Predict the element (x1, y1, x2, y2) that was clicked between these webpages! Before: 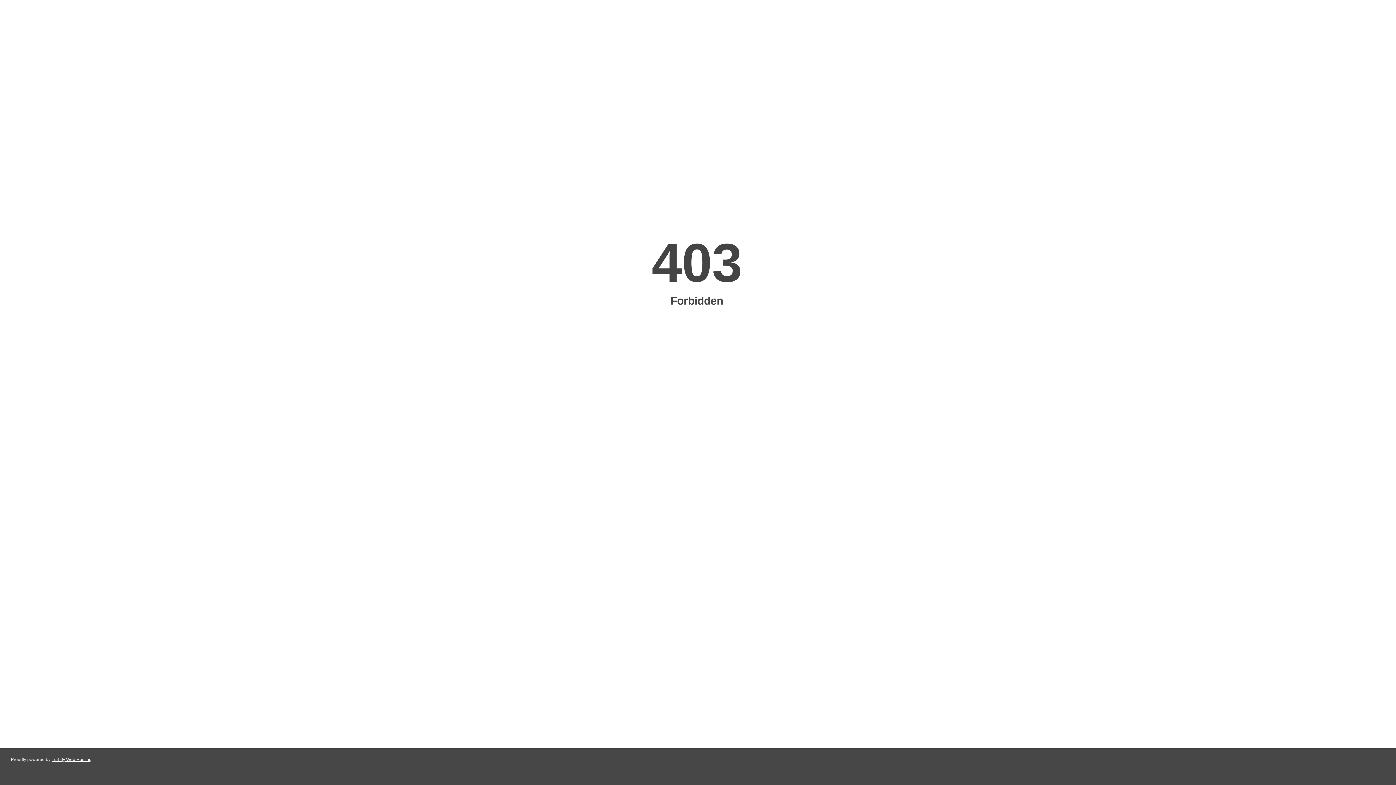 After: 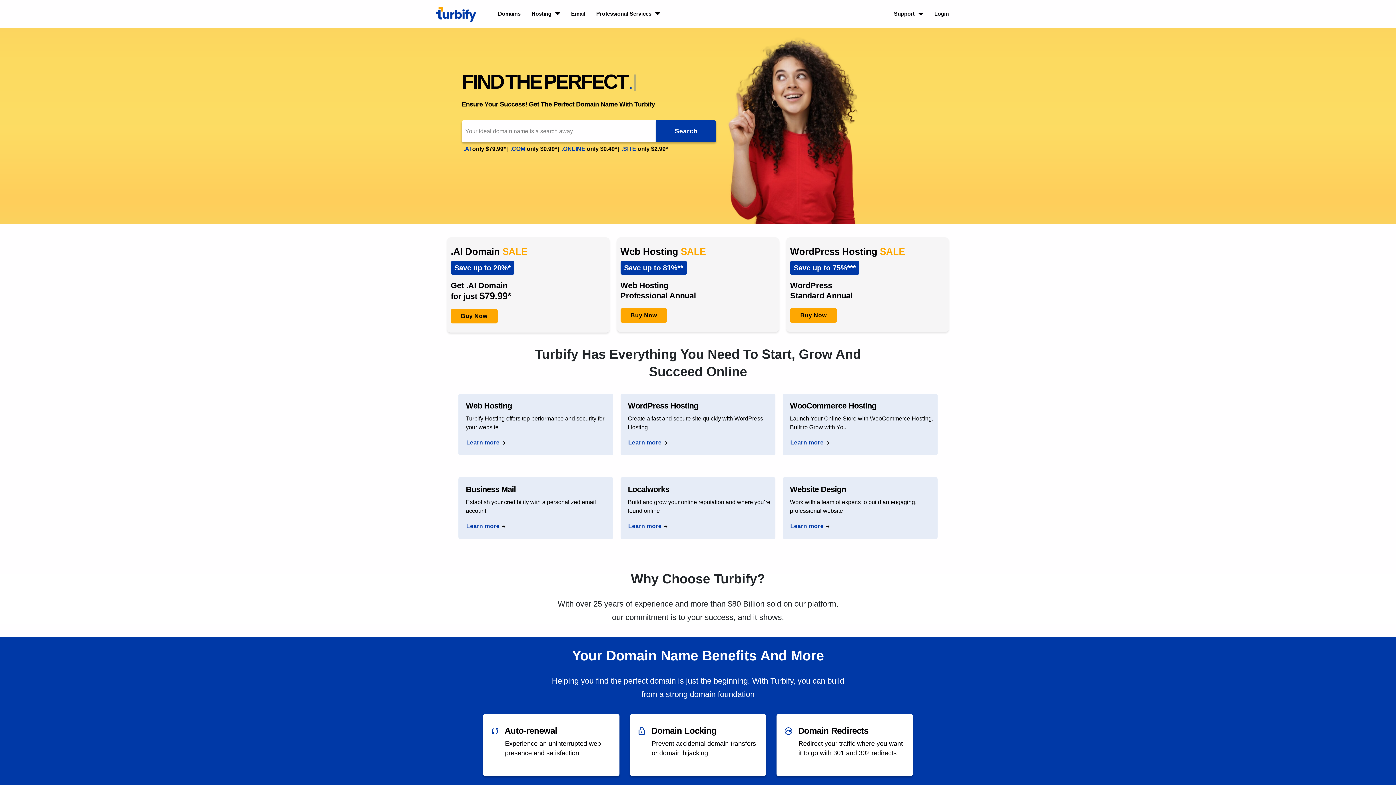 Action: bbox: (51, 757, 91, 762) label: Turbify Web Hosting